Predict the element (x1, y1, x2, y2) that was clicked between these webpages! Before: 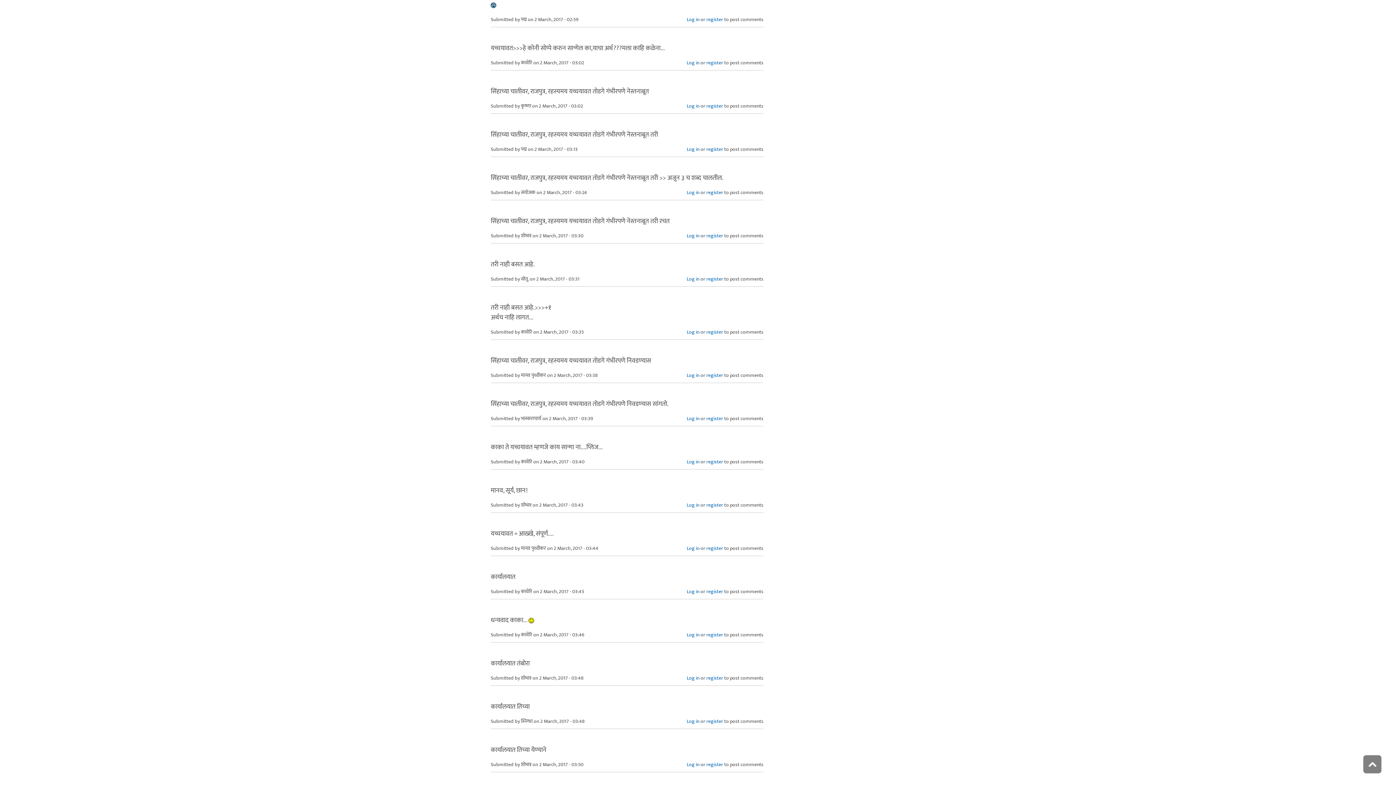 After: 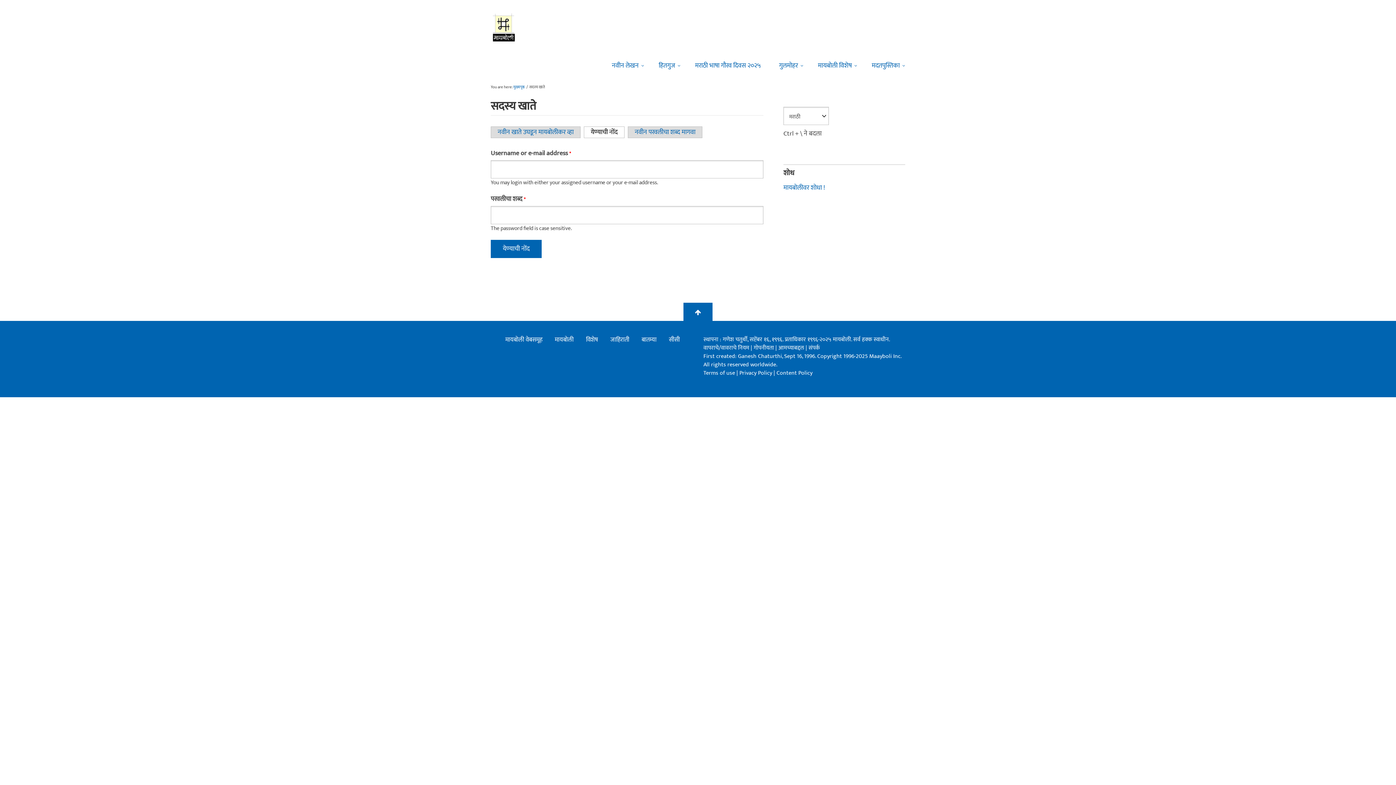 Action: label: Log in bbox: (686, 15, 699, 23)